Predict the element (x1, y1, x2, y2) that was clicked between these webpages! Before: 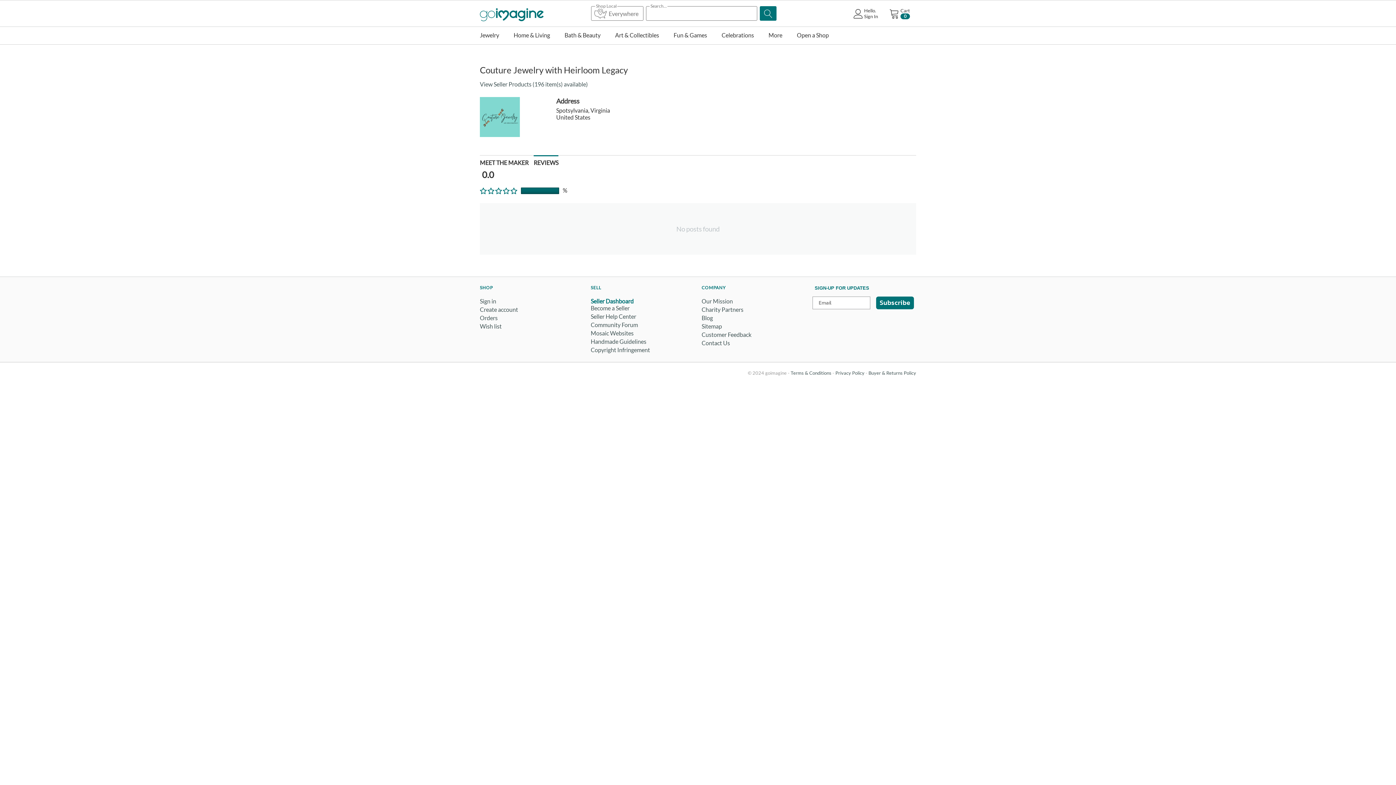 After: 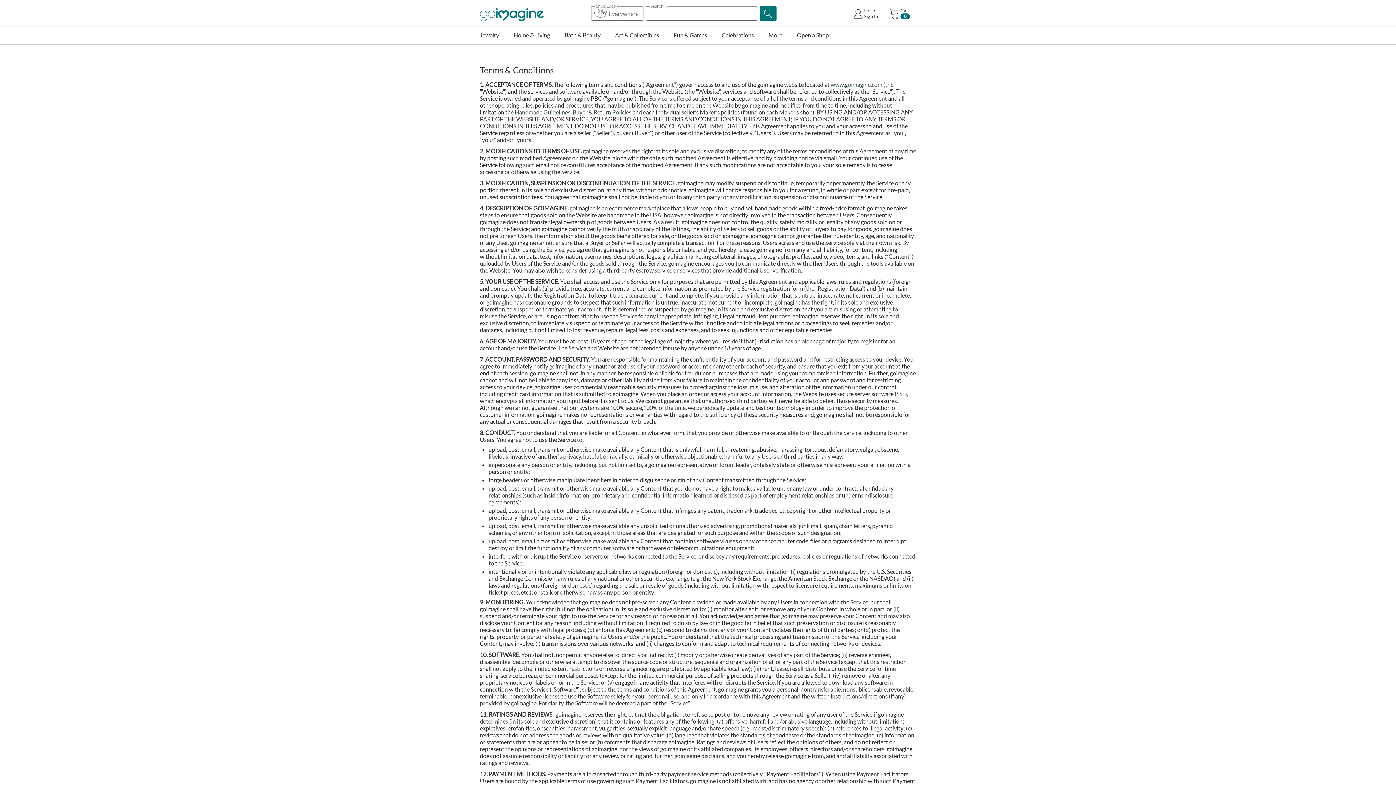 Action: bbox: (790, 370, 831, 376) label: Terms & Conditions